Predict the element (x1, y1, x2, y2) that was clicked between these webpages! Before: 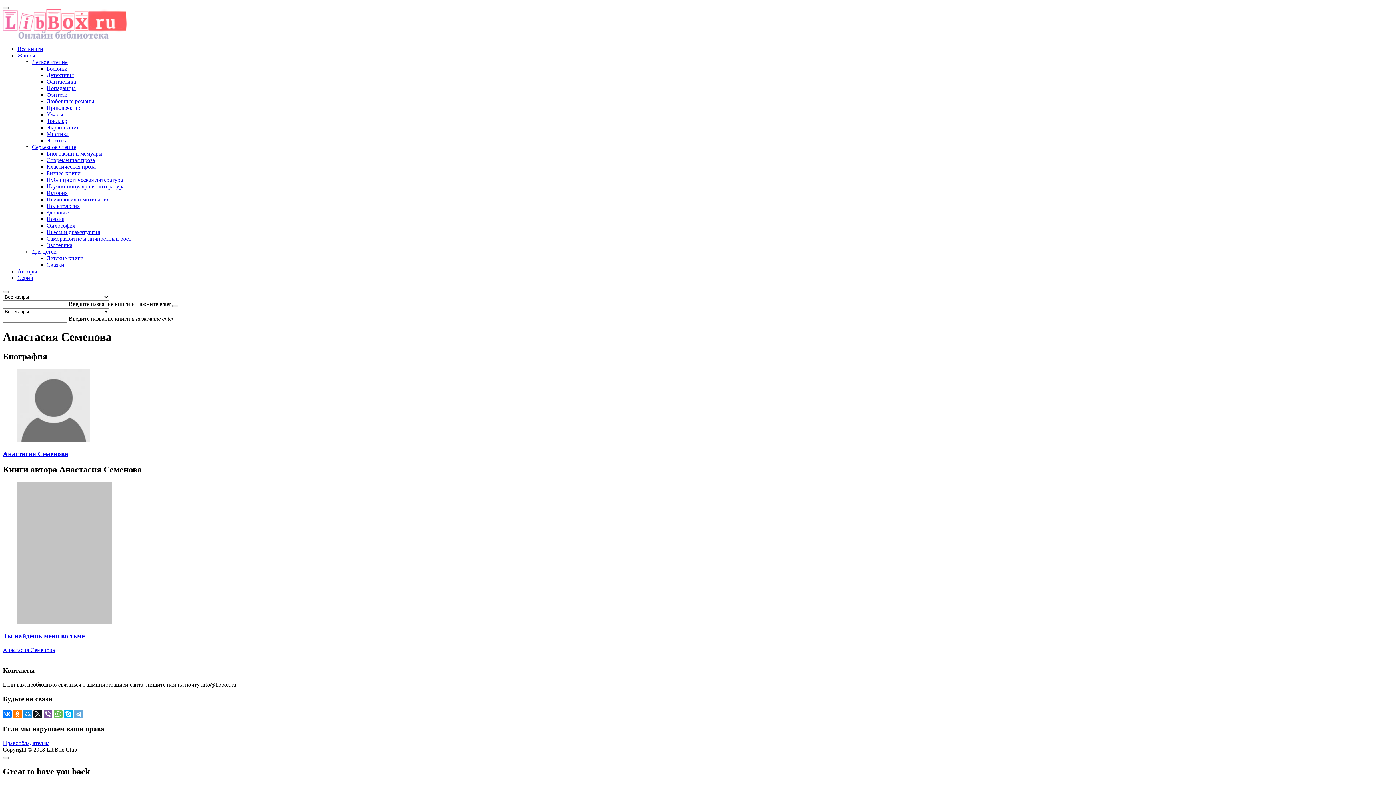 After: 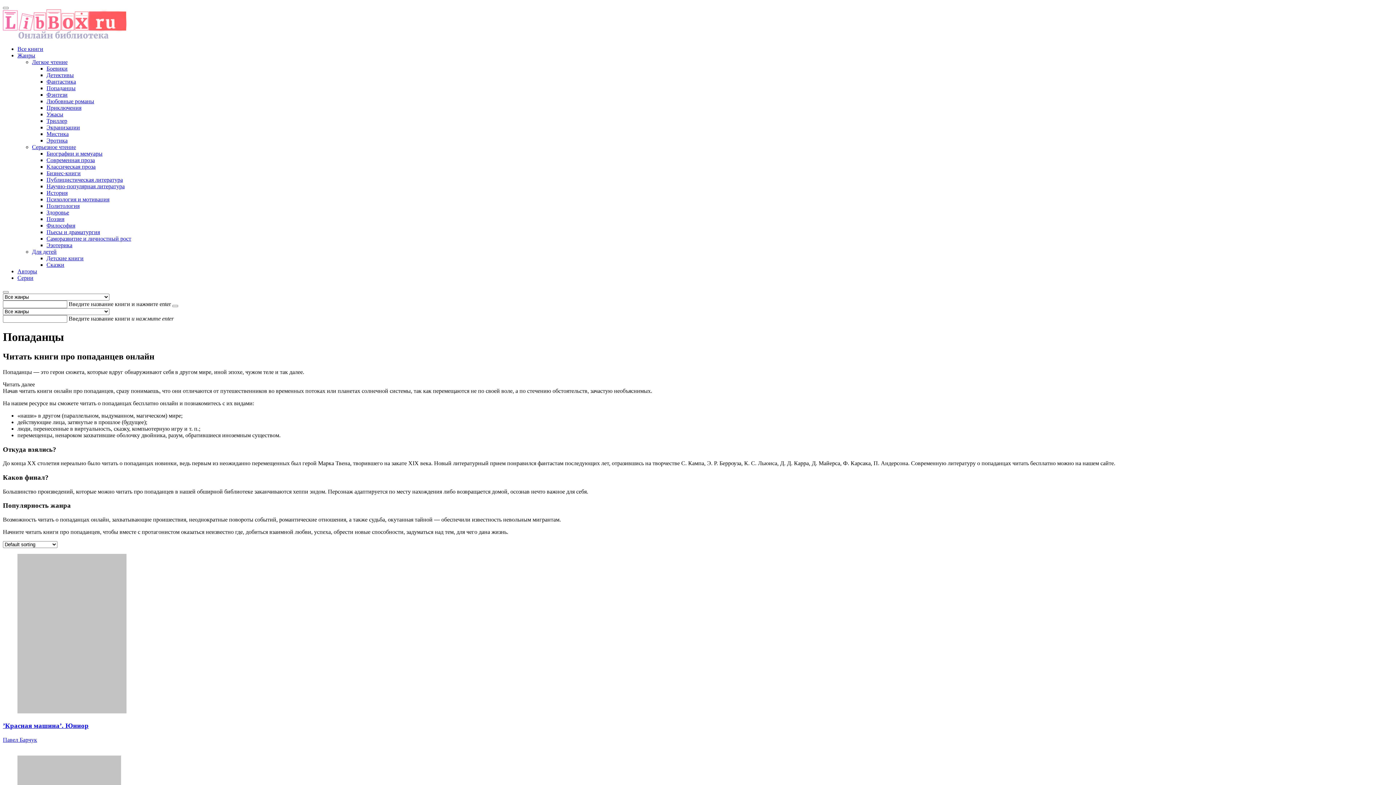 Action: label: Попаданцы bbox: (46, 85, 75, 91)